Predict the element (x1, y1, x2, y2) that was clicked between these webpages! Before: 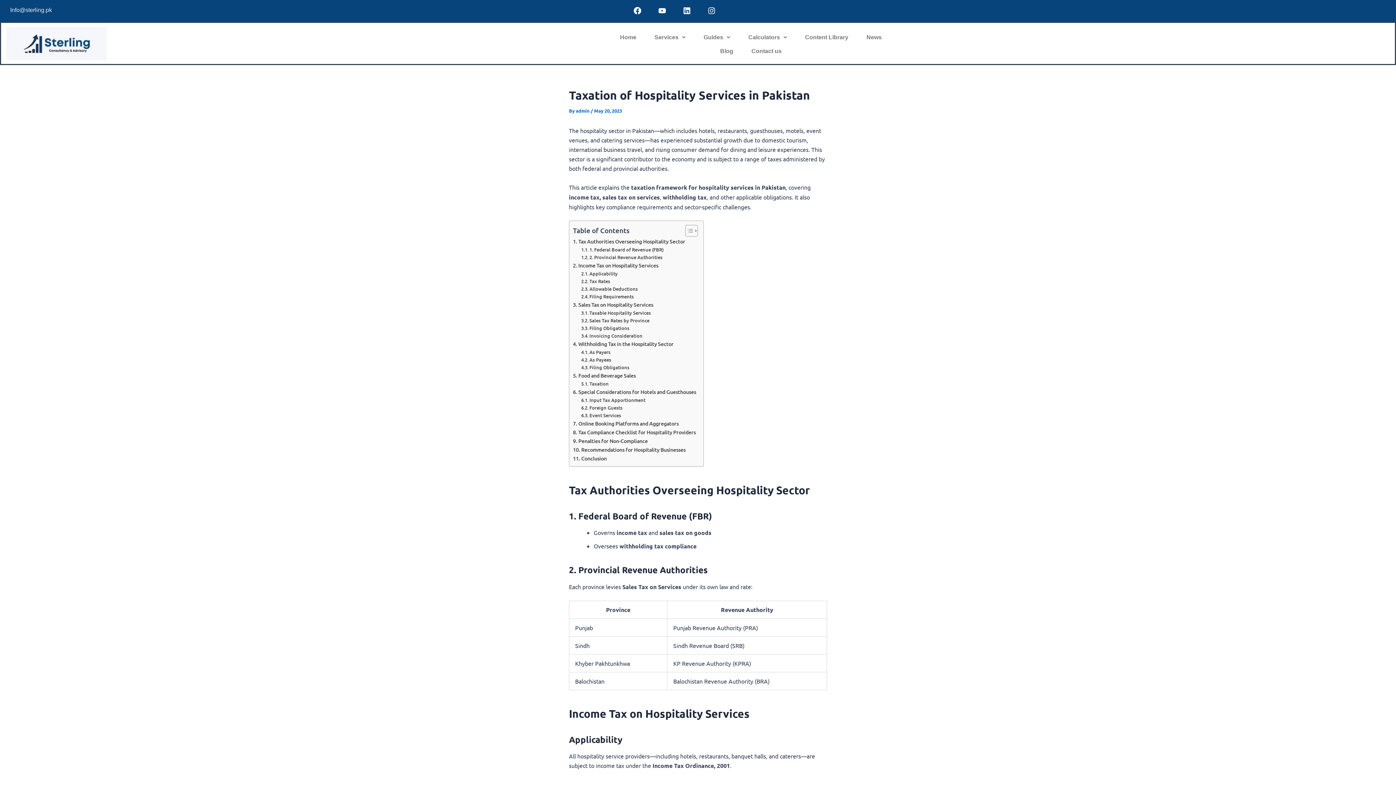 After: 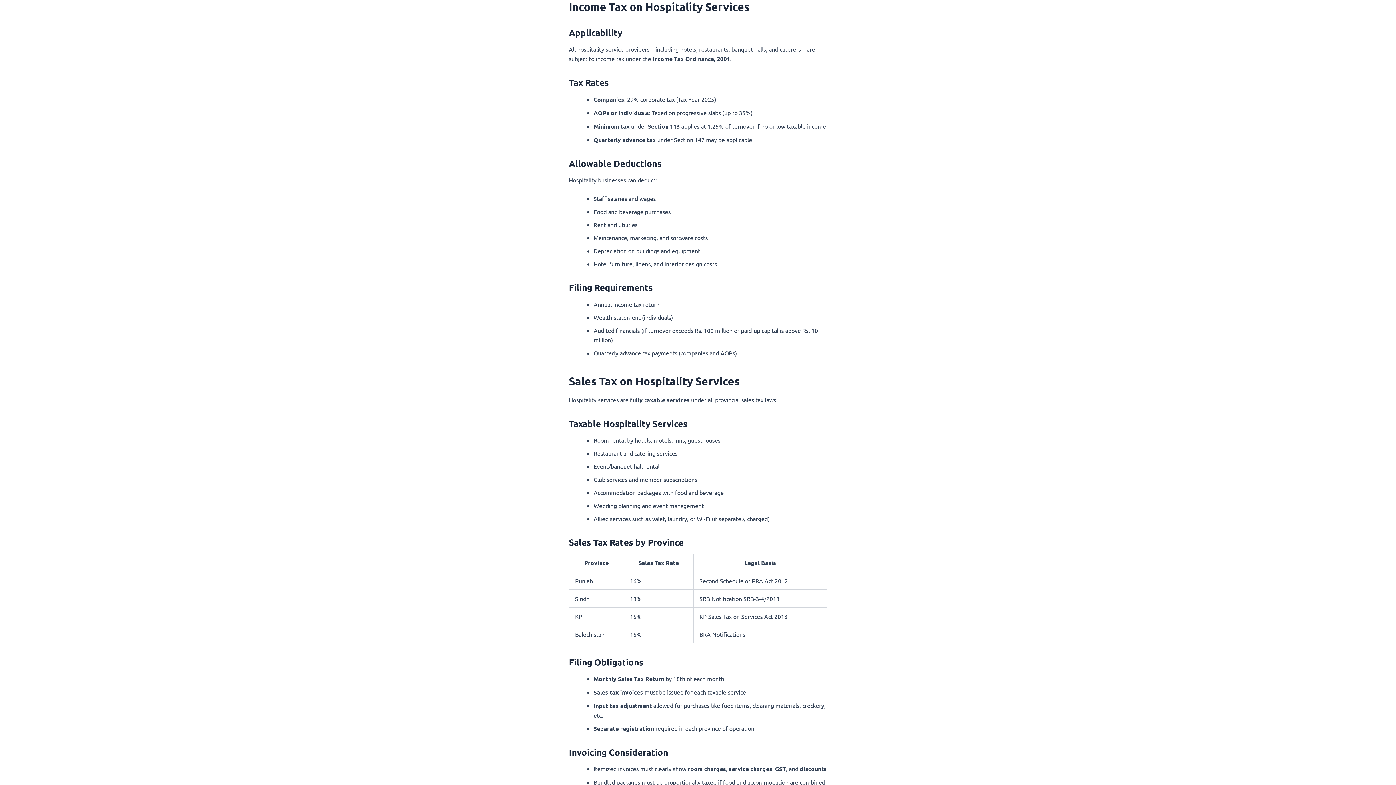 Action: bbox: (573, 261, 658, 269) label: Income Tax on Hospitality Services